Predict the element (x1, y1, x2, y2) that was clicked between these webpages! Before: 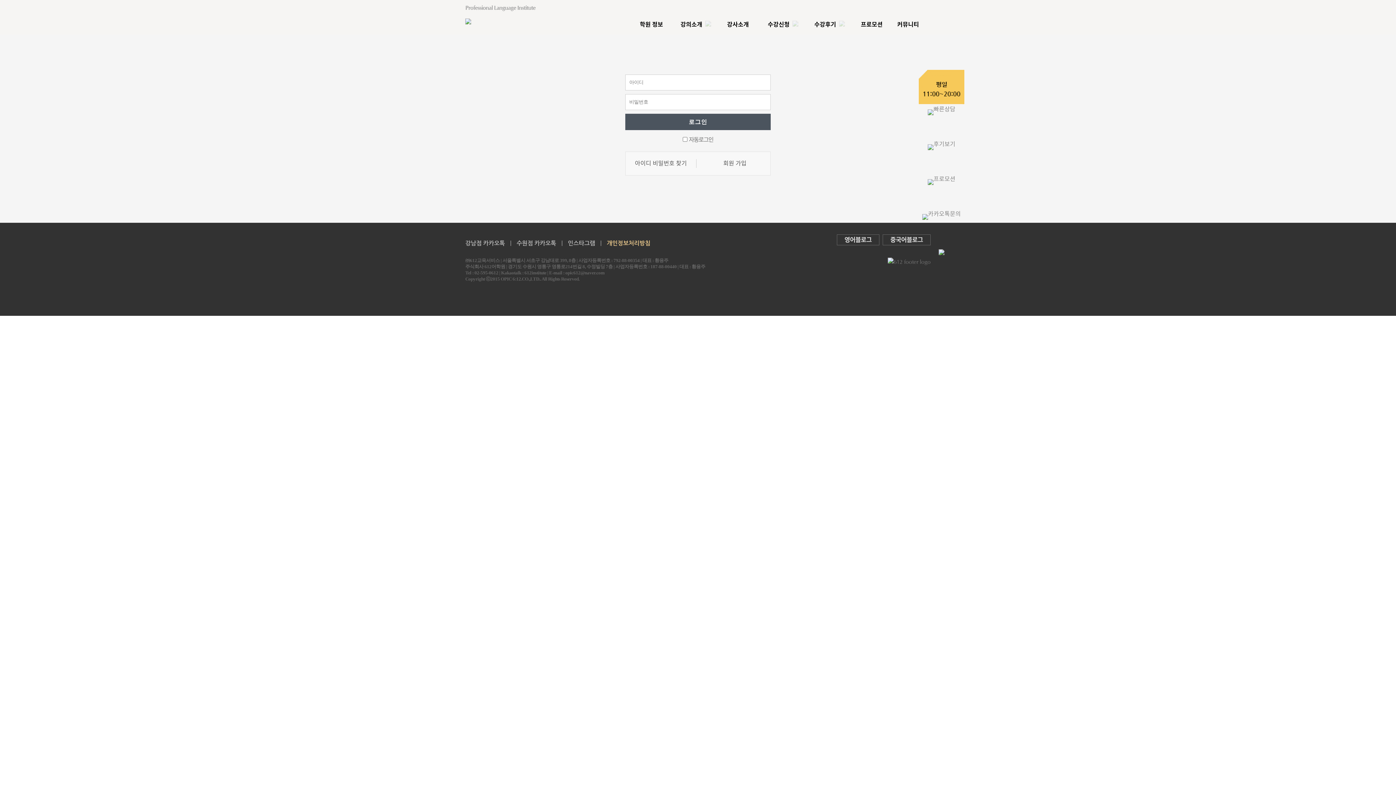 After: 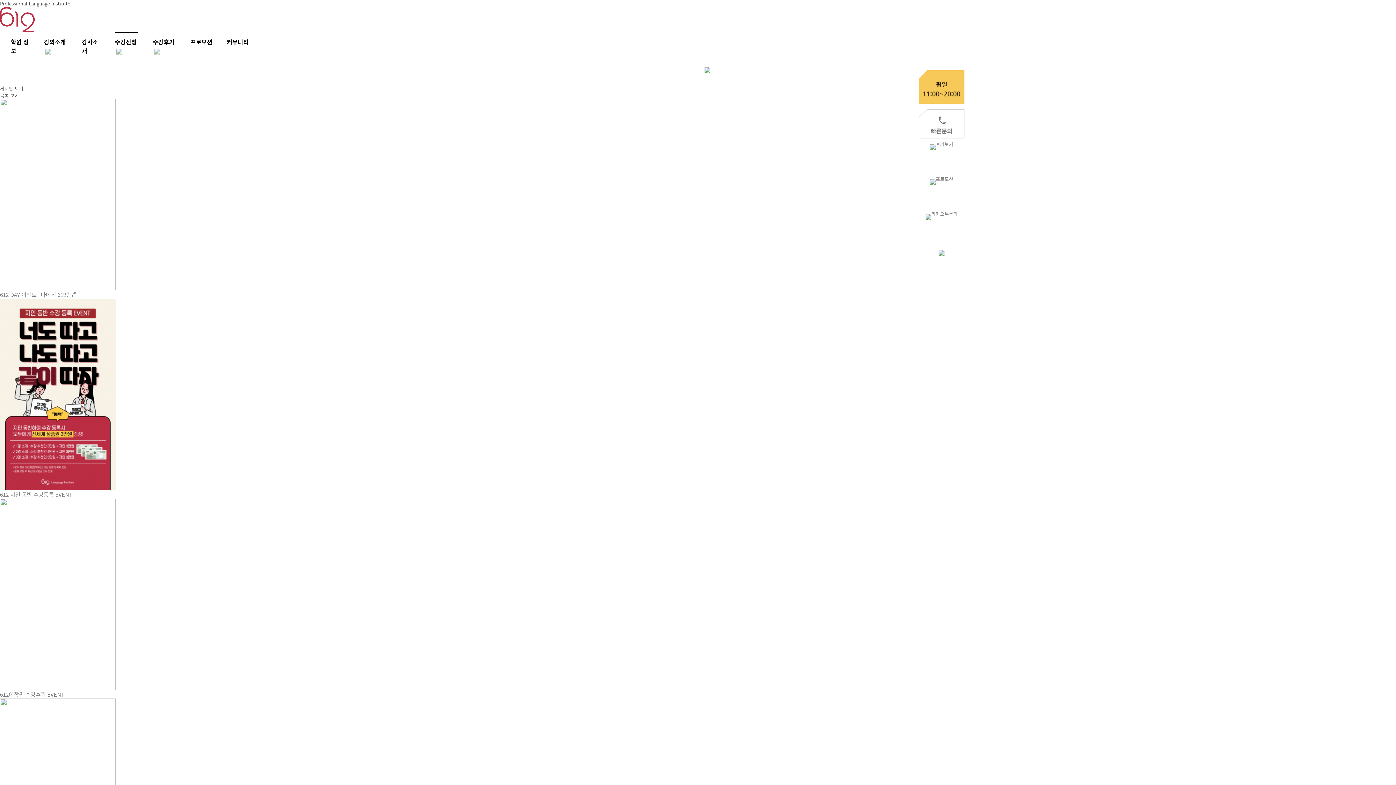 Action: bbox: (861, 14, 882, 32) label: 프로모션